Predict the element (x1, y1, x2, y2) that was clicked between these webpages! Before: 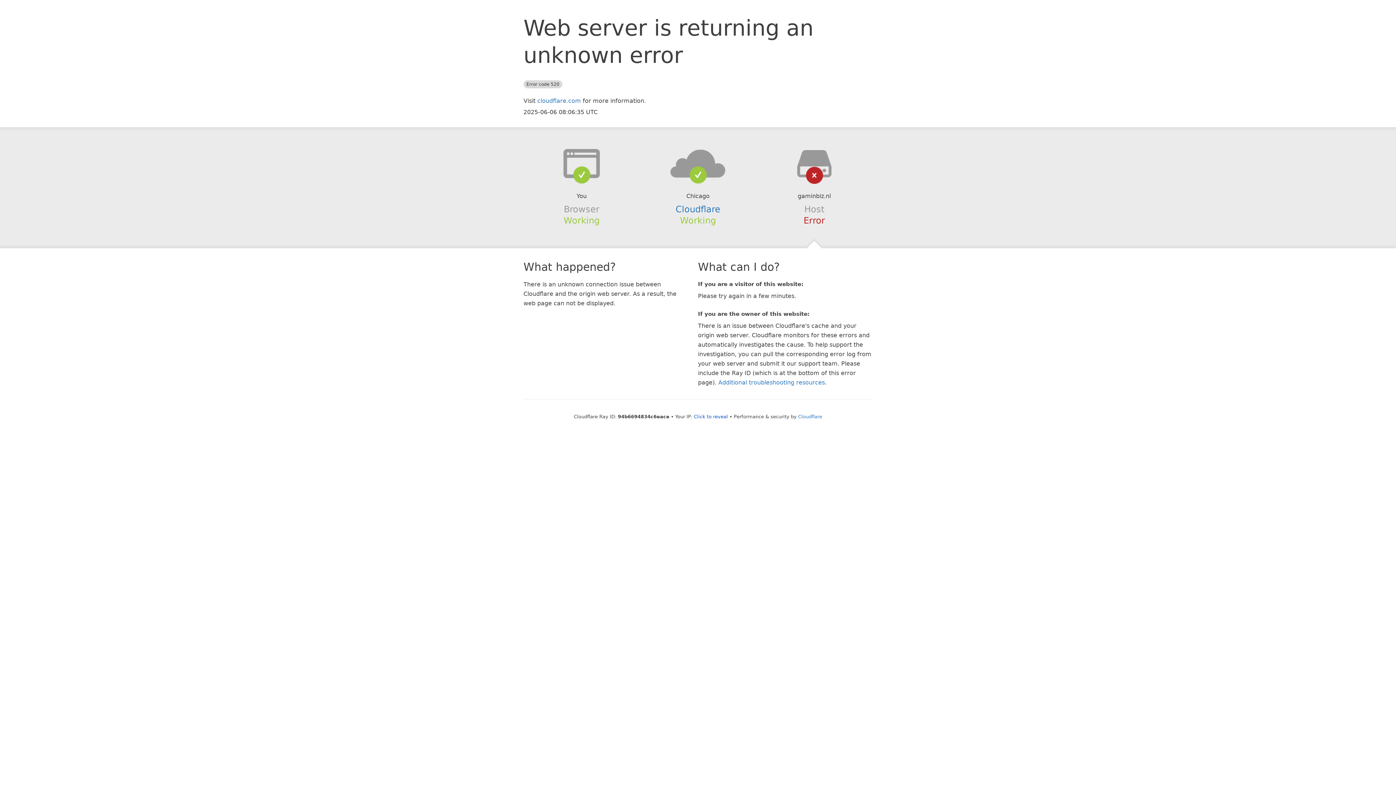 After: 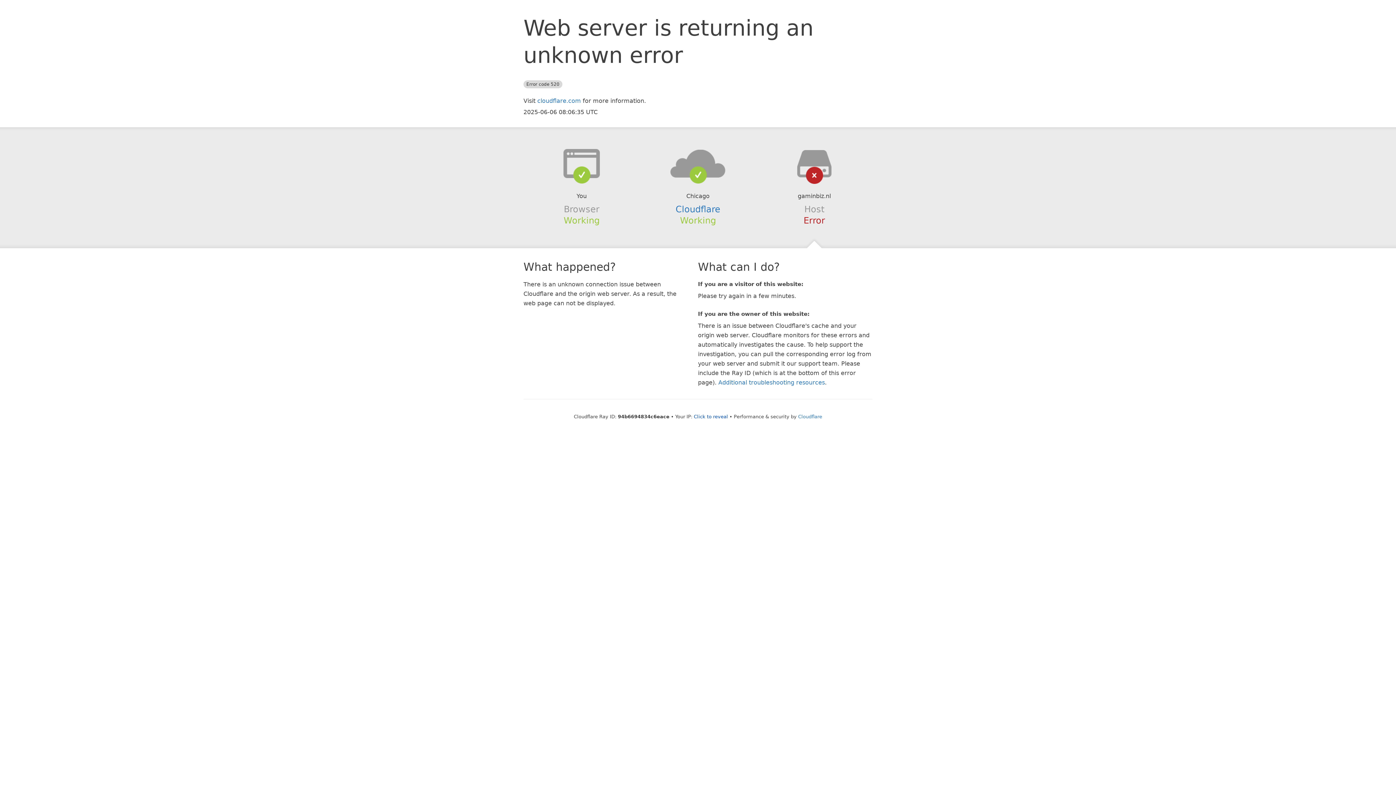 Action: bbox: (639, 148, 756, 178)